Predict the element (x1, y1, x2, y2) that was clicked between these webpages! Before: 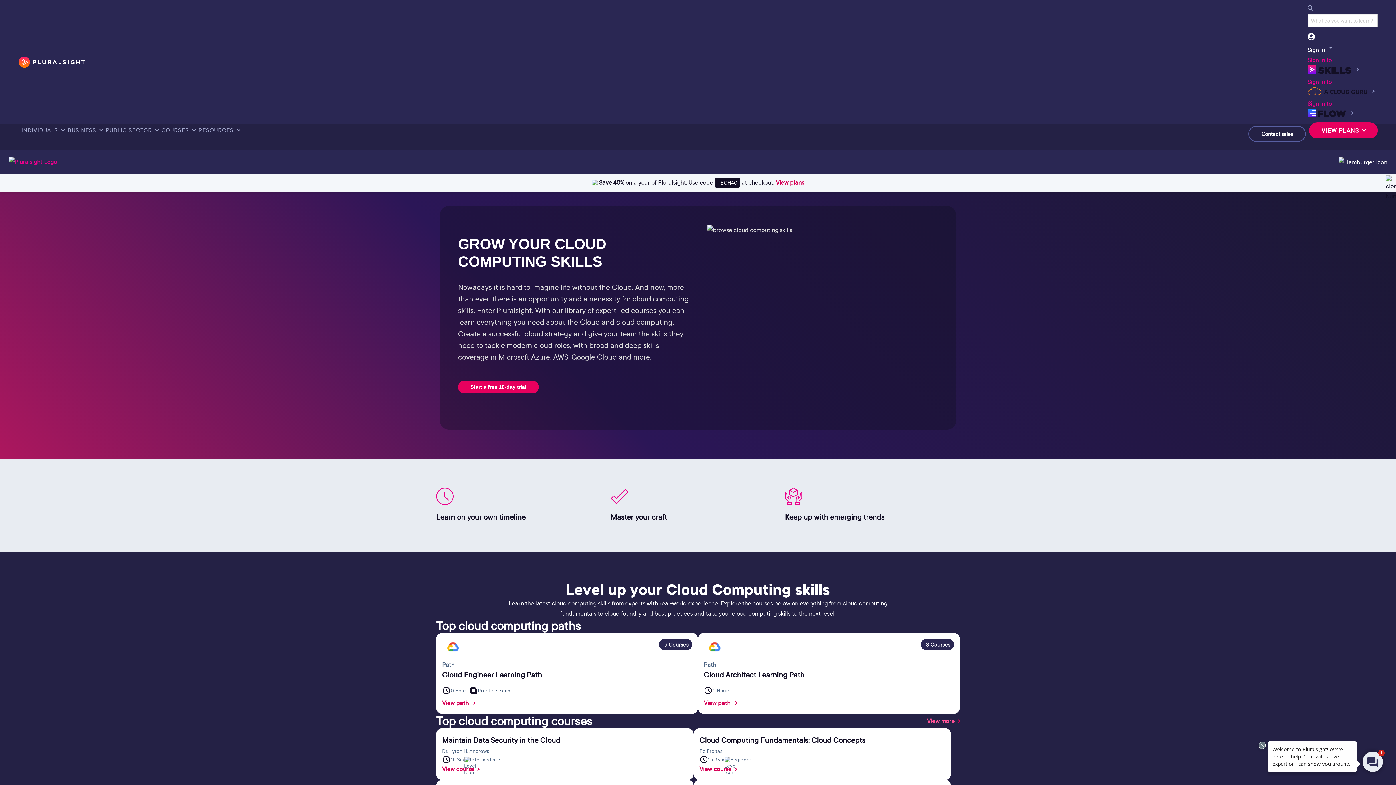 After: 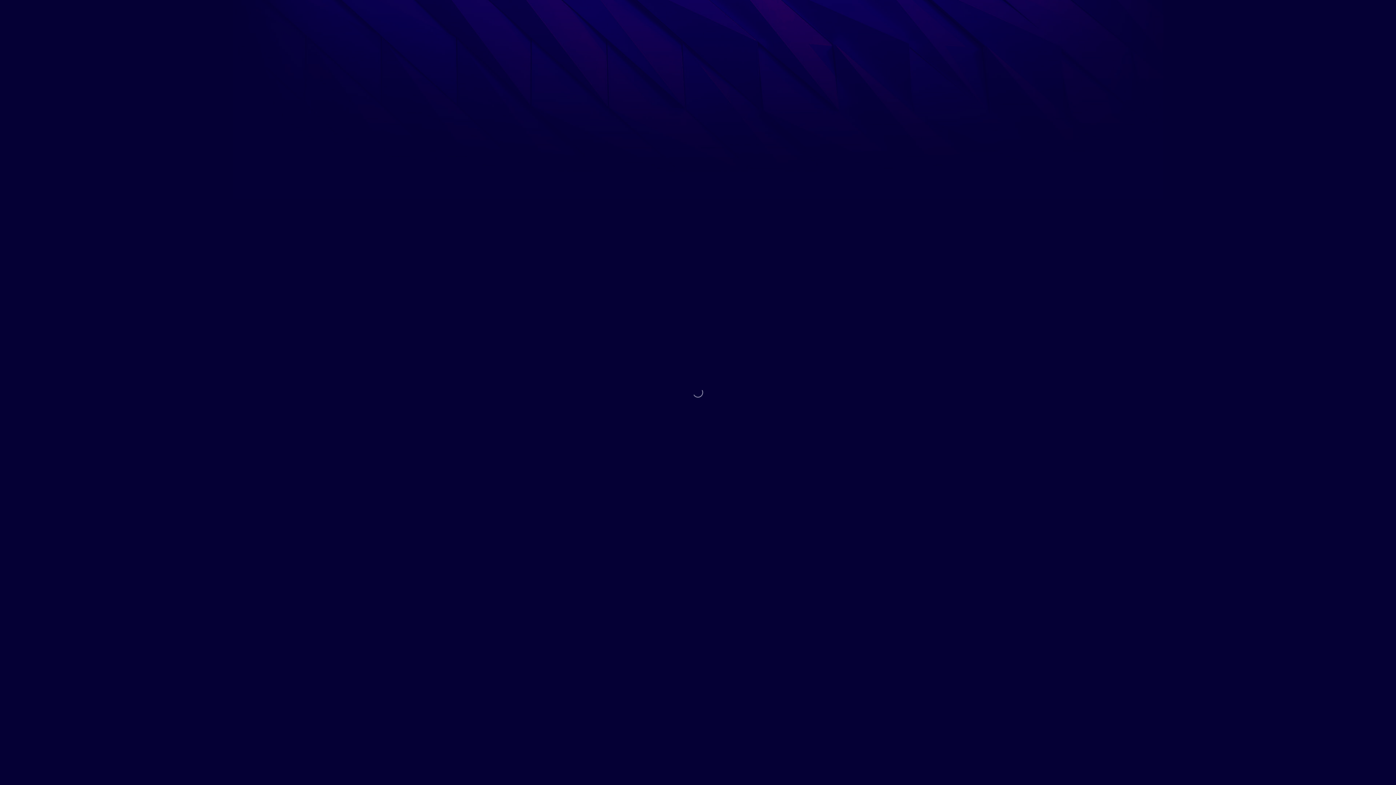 Action: label: Sign in to
  bbox: (1308, 76, 1378, 98)